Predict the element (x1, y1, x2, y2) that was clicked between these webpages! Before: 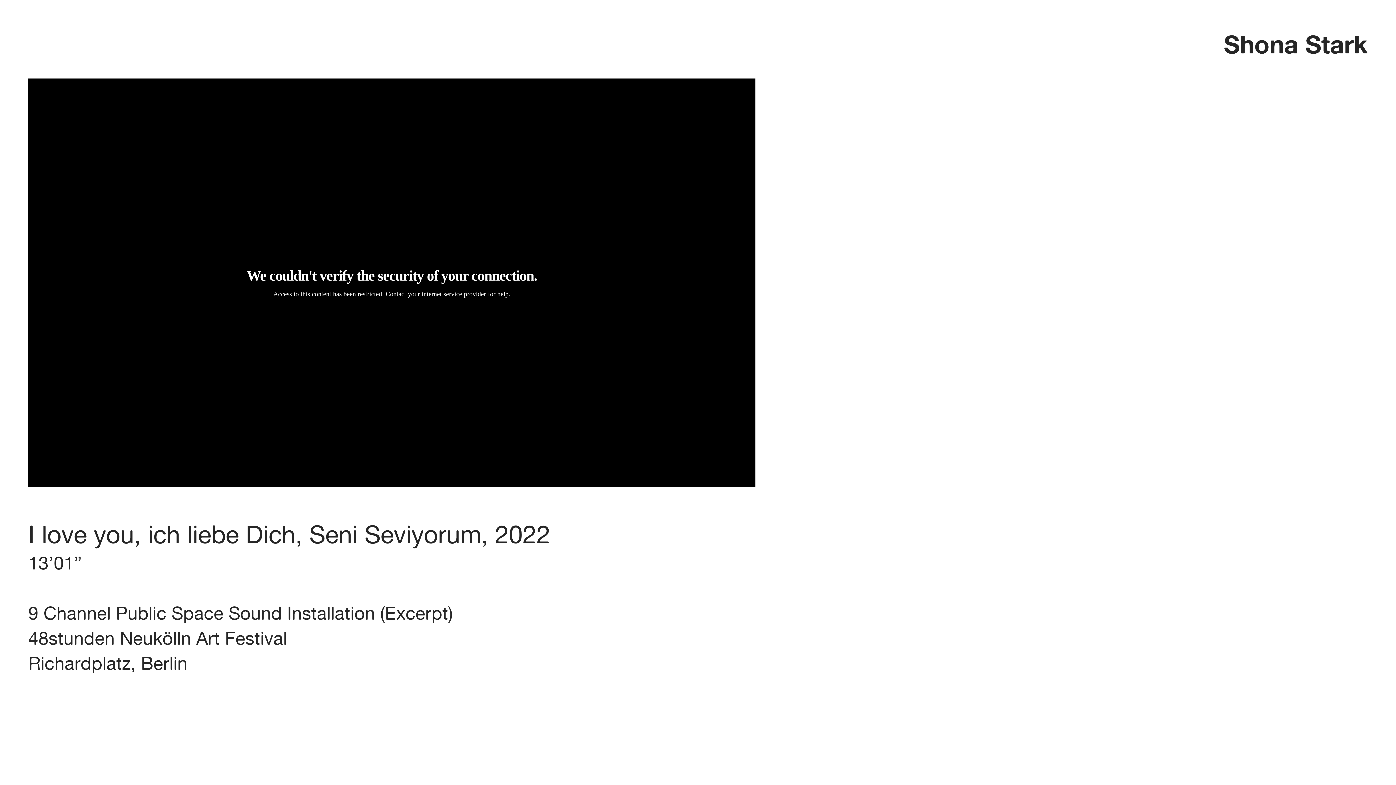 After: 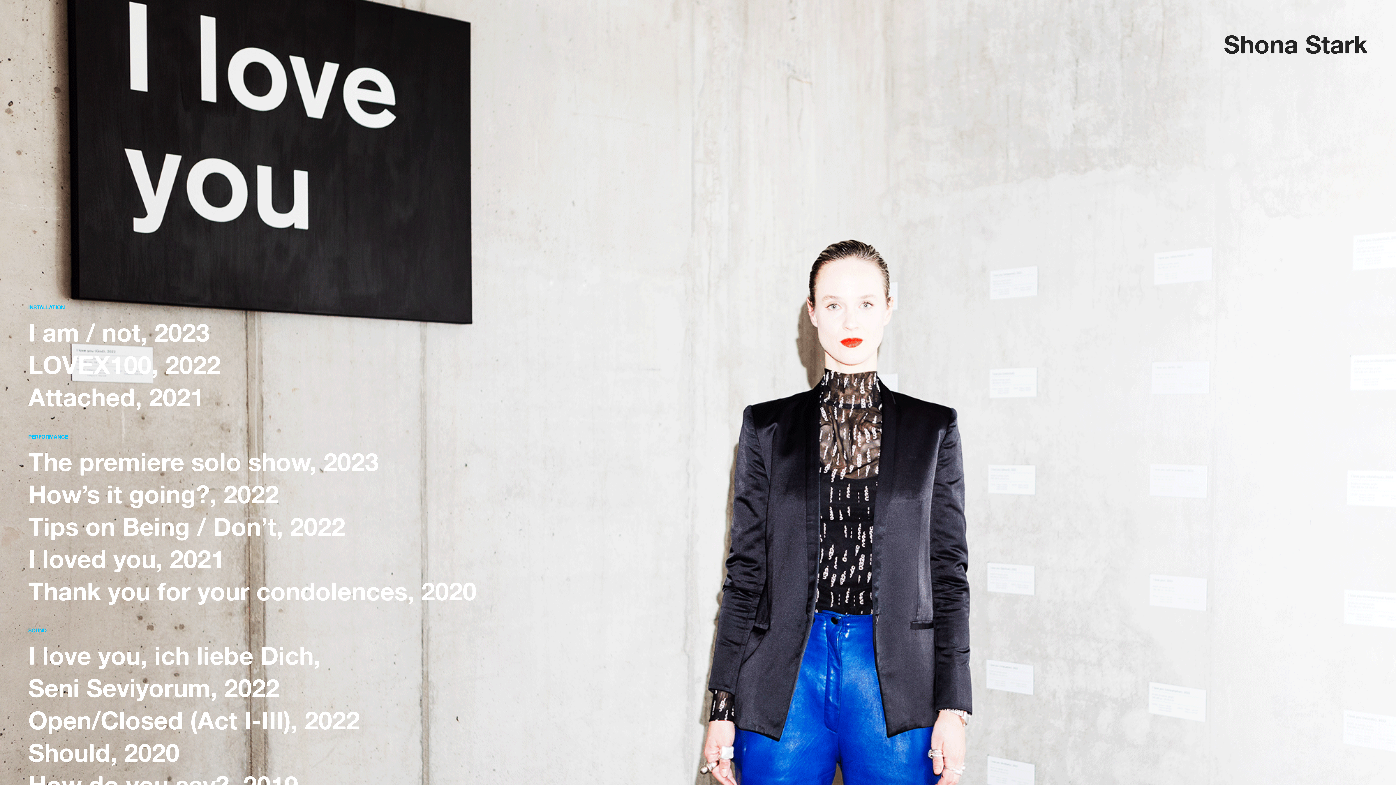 Action: label: Shona Stark bbox: (1224, 29, 1368, 61)